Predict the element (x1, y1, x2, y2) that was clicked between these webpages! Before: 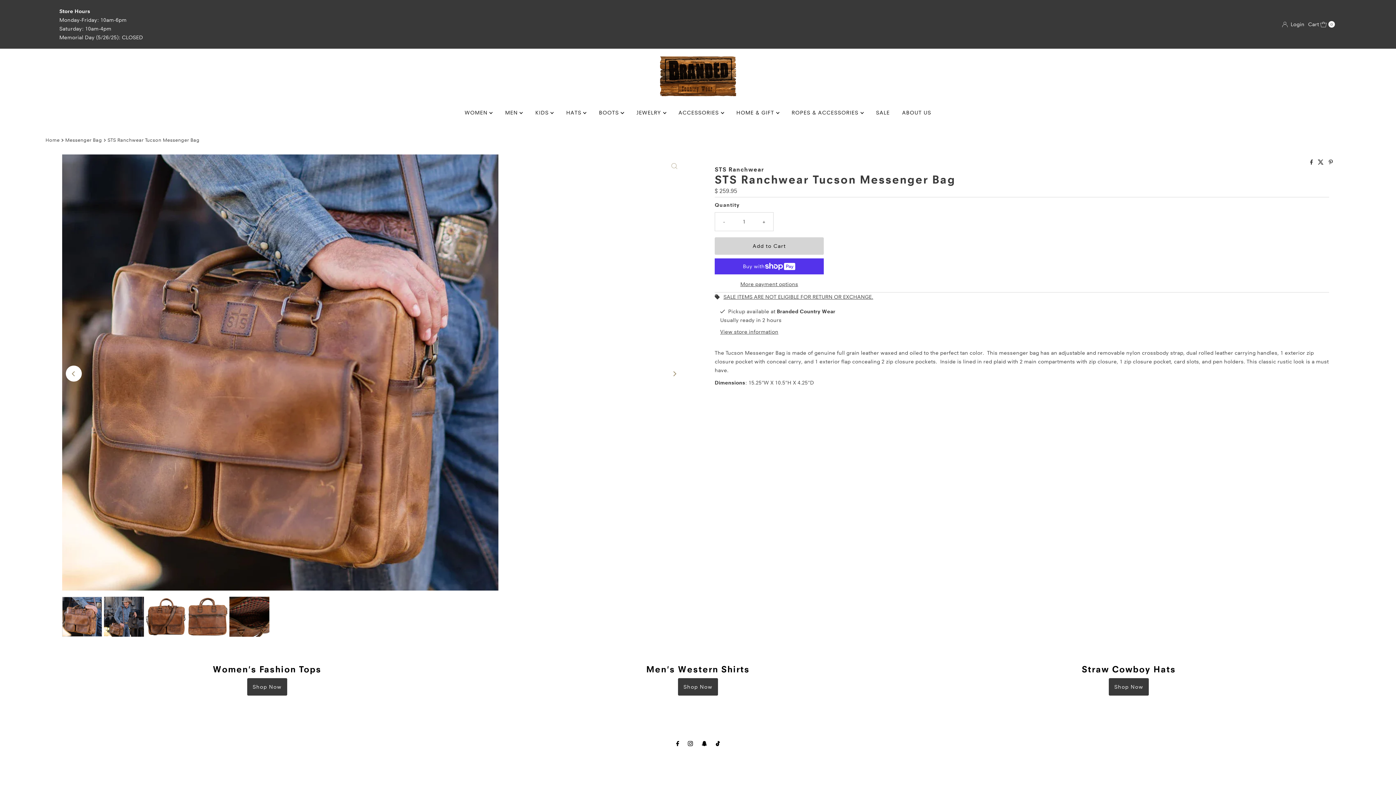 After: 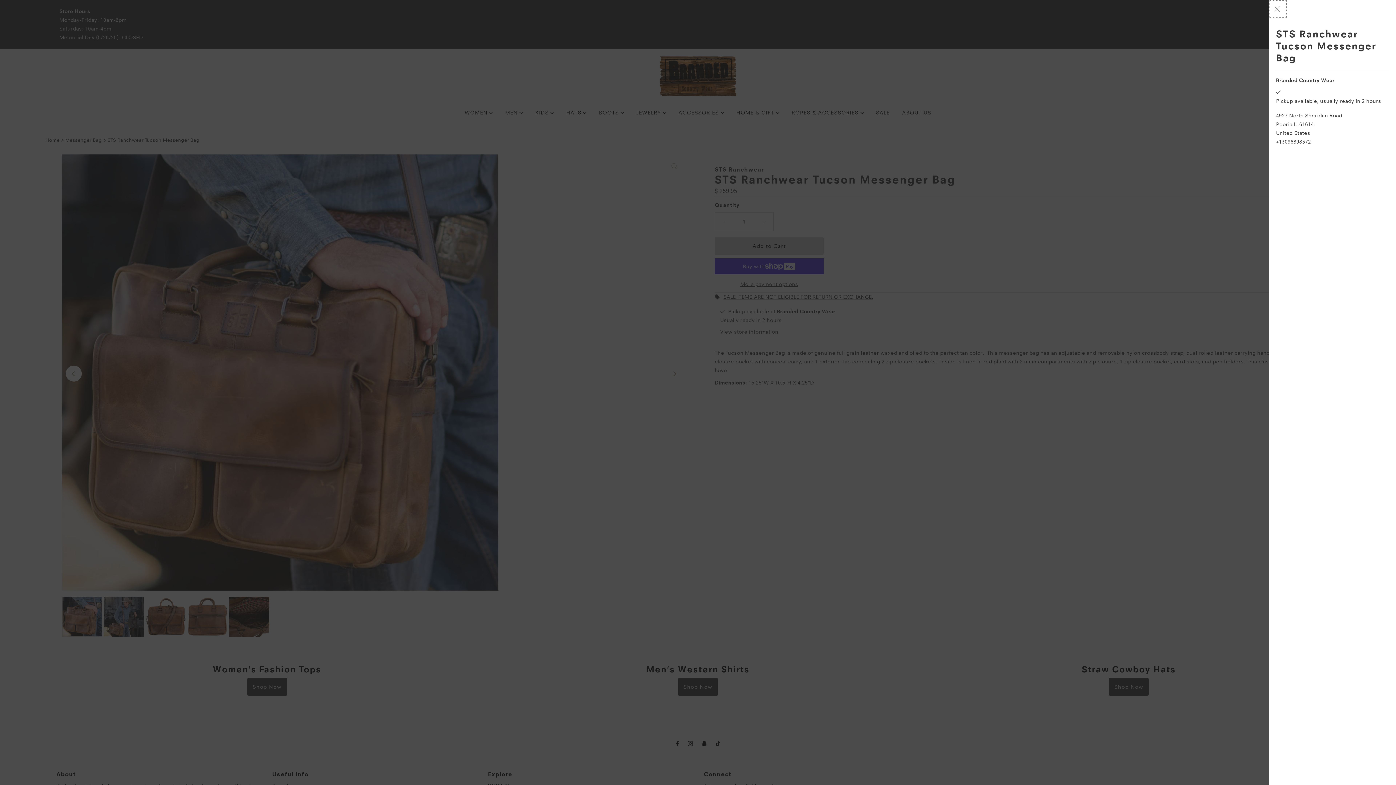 Action: label: Toggle pickup availability slideout bbox: (720, 327, 778, 336)